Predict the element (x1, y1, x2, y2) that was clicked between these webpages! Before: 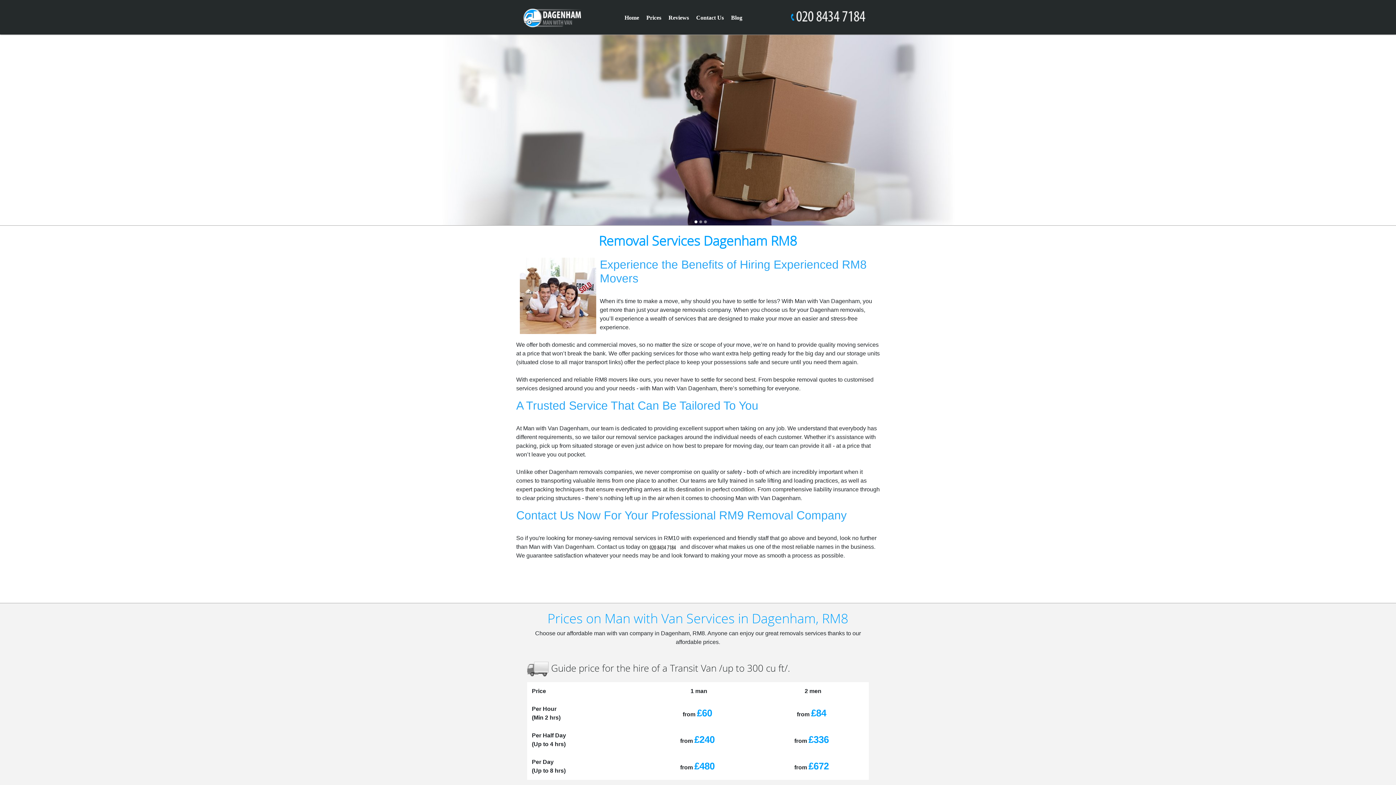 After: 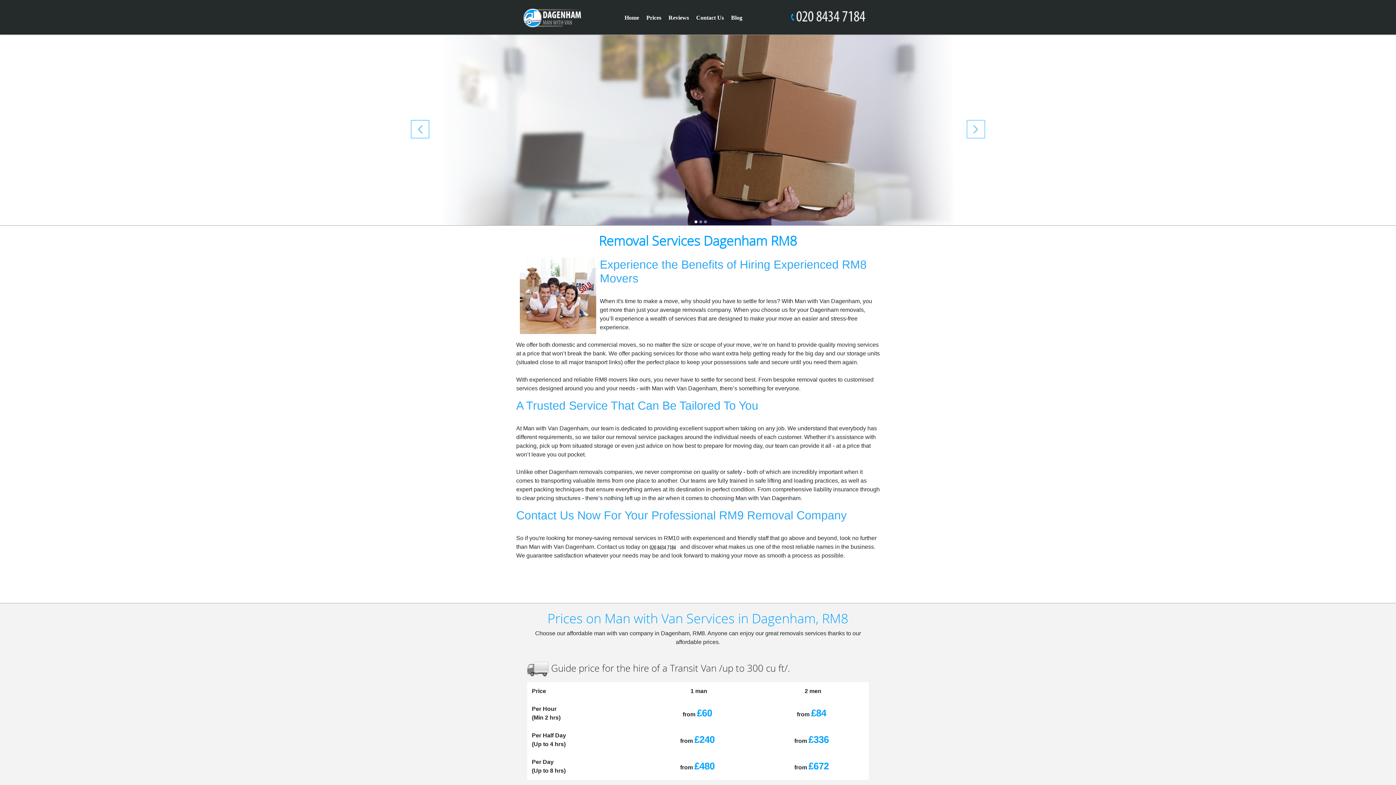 Action: bbox: (694, 220, 697, 223) label: 1